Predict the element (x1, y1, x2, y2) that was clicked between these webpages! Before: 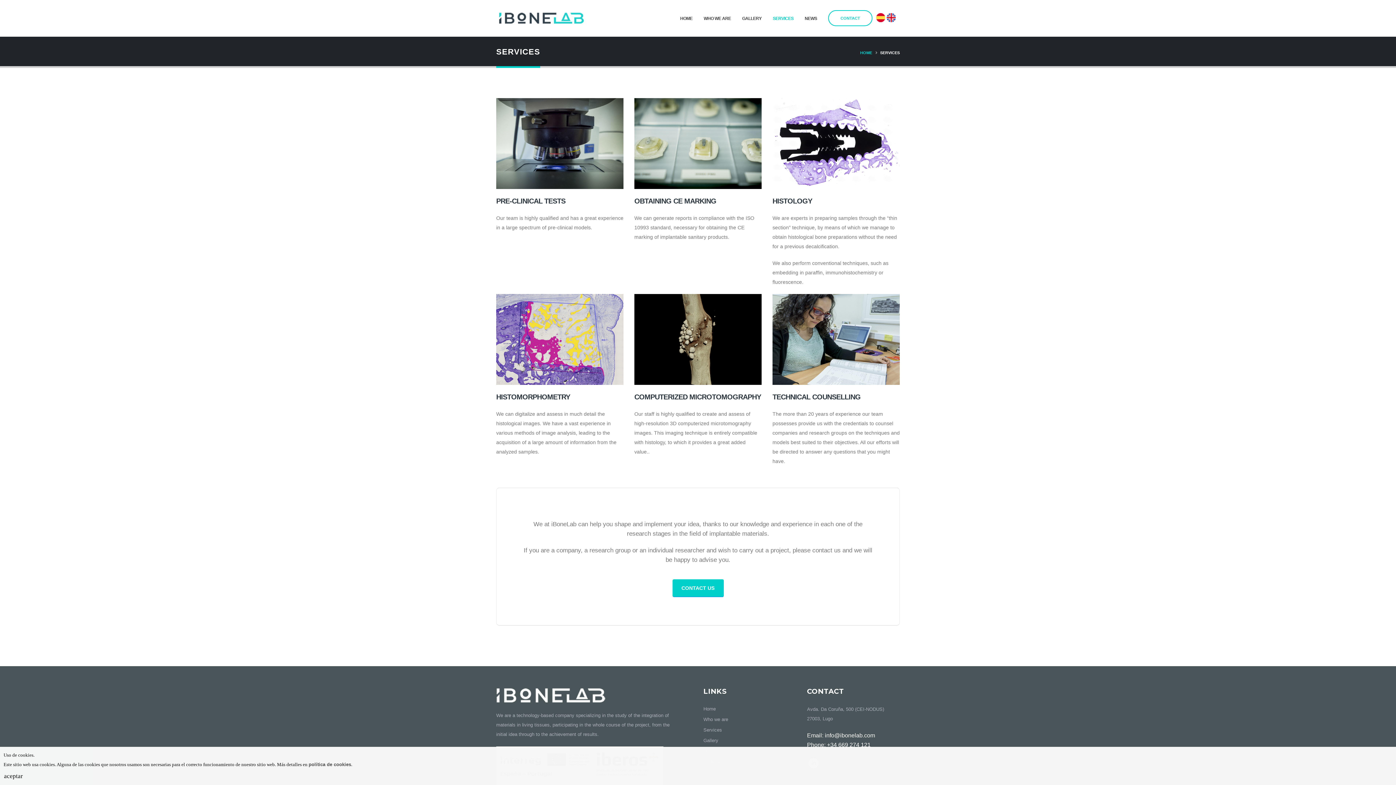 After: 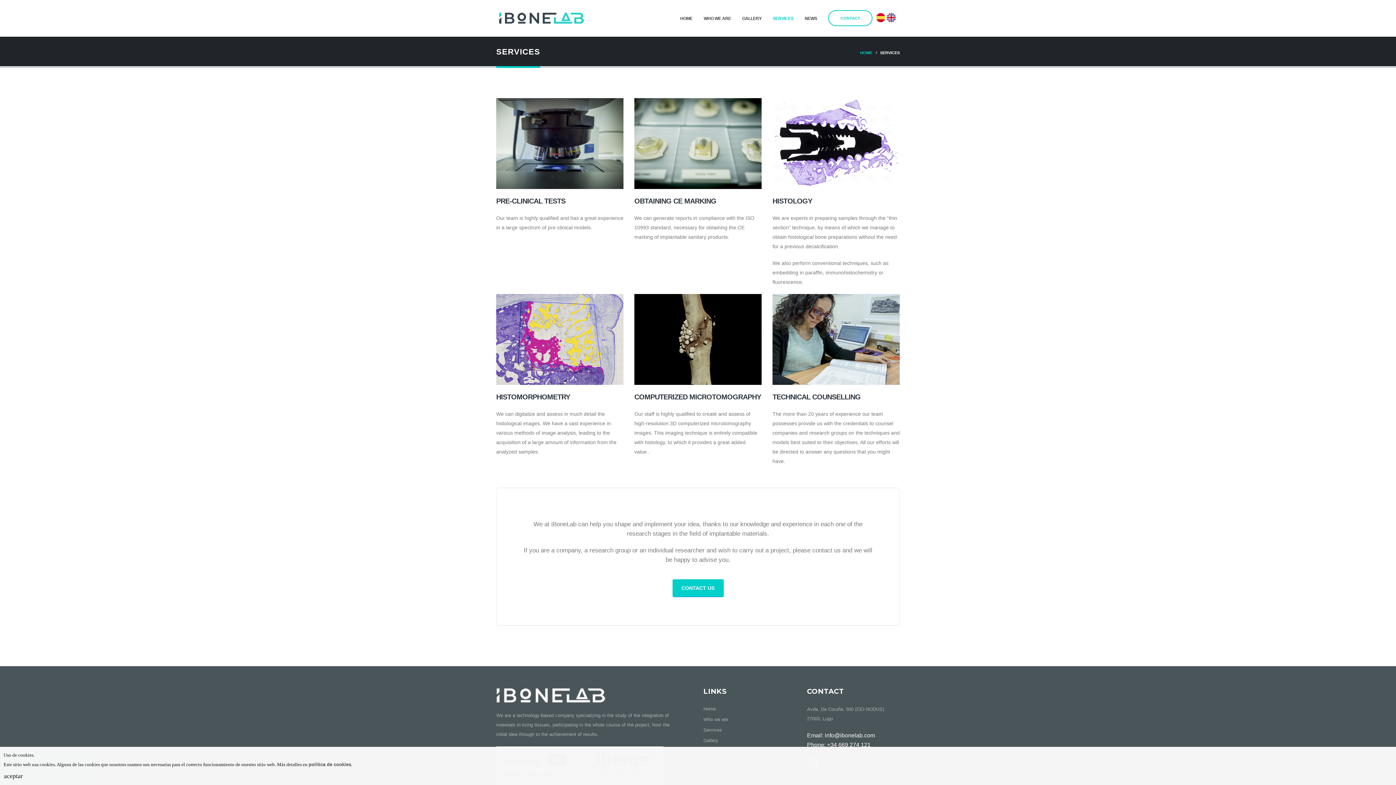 Action: bbox: (703, 727, 722, 732) label: Services